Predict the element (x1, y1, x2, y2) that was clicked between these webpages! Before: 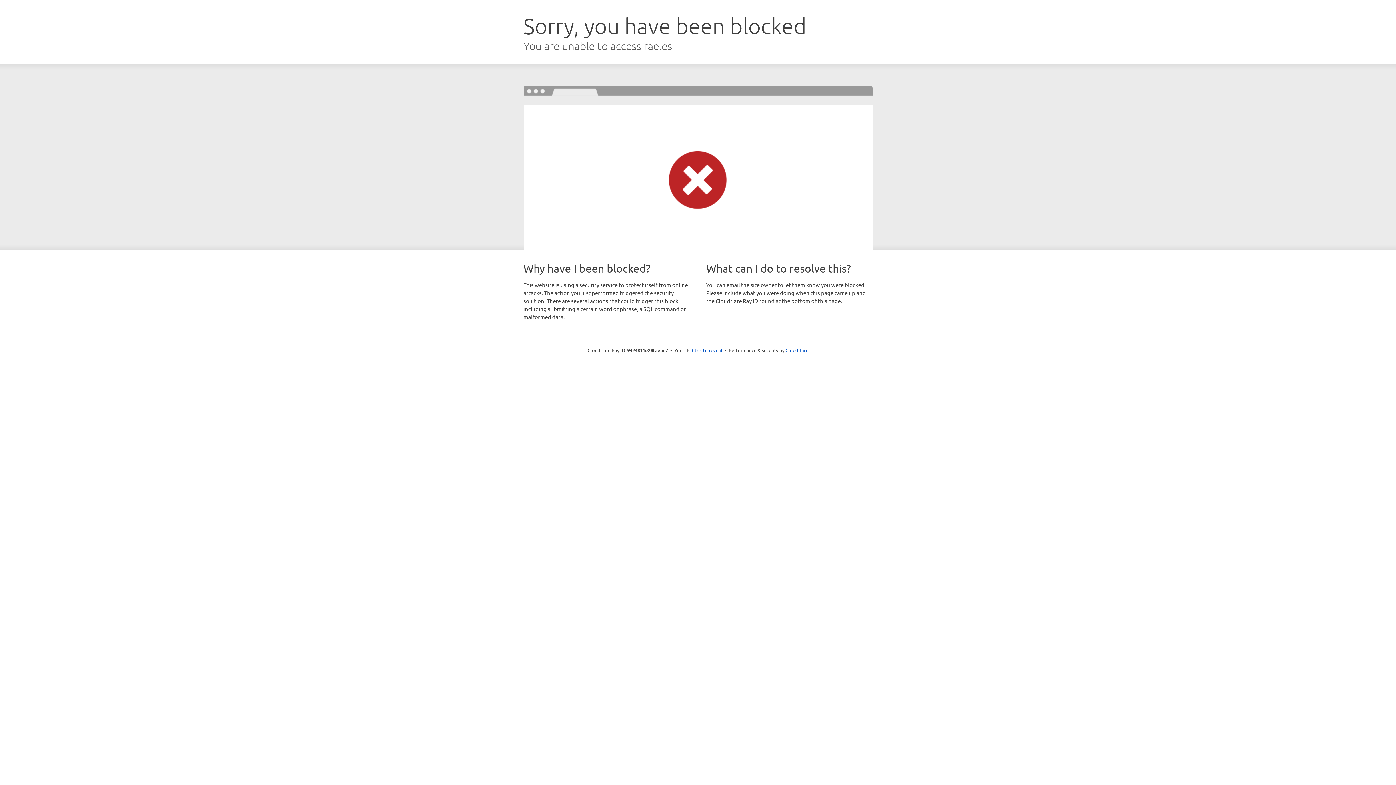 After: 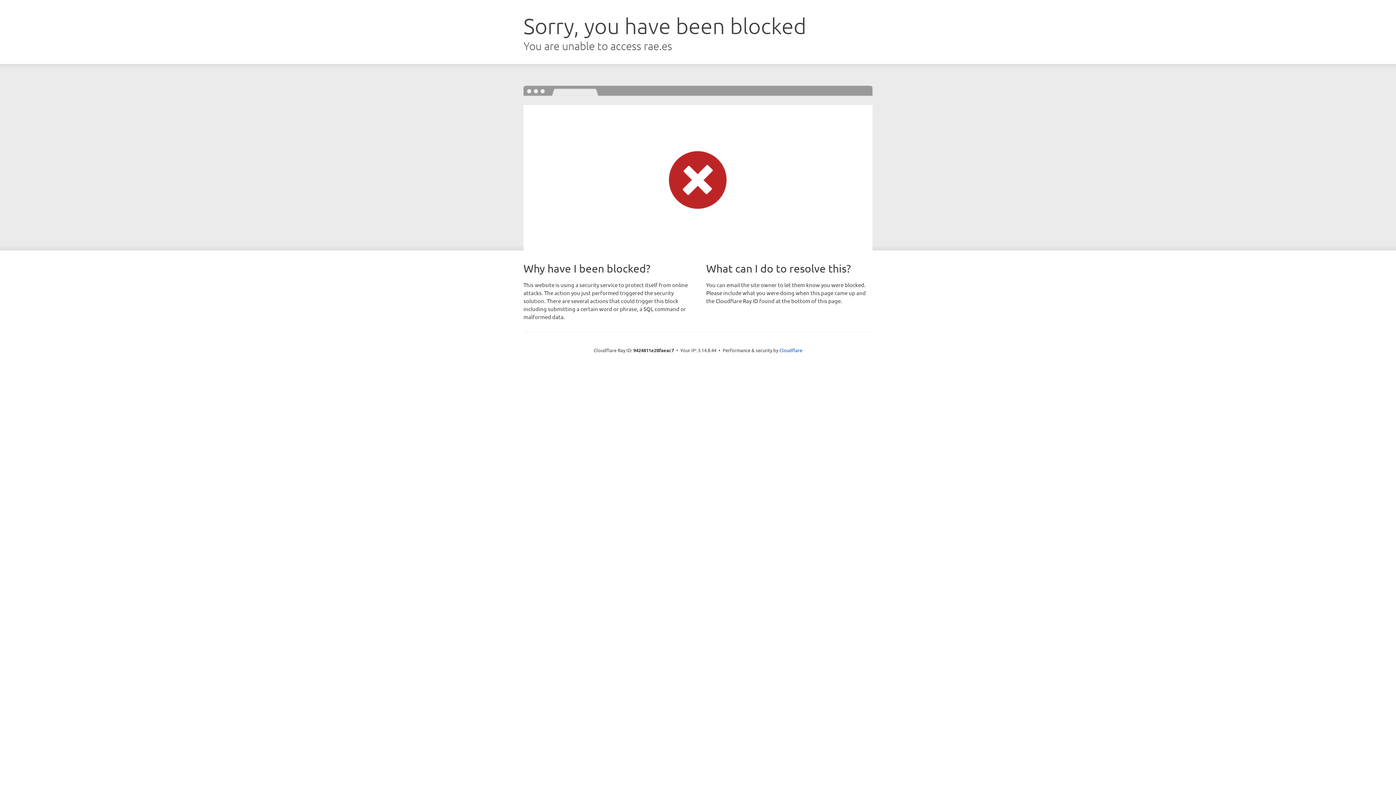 Action: label: Click to reveal bbox: (692, 346, 722, 353)